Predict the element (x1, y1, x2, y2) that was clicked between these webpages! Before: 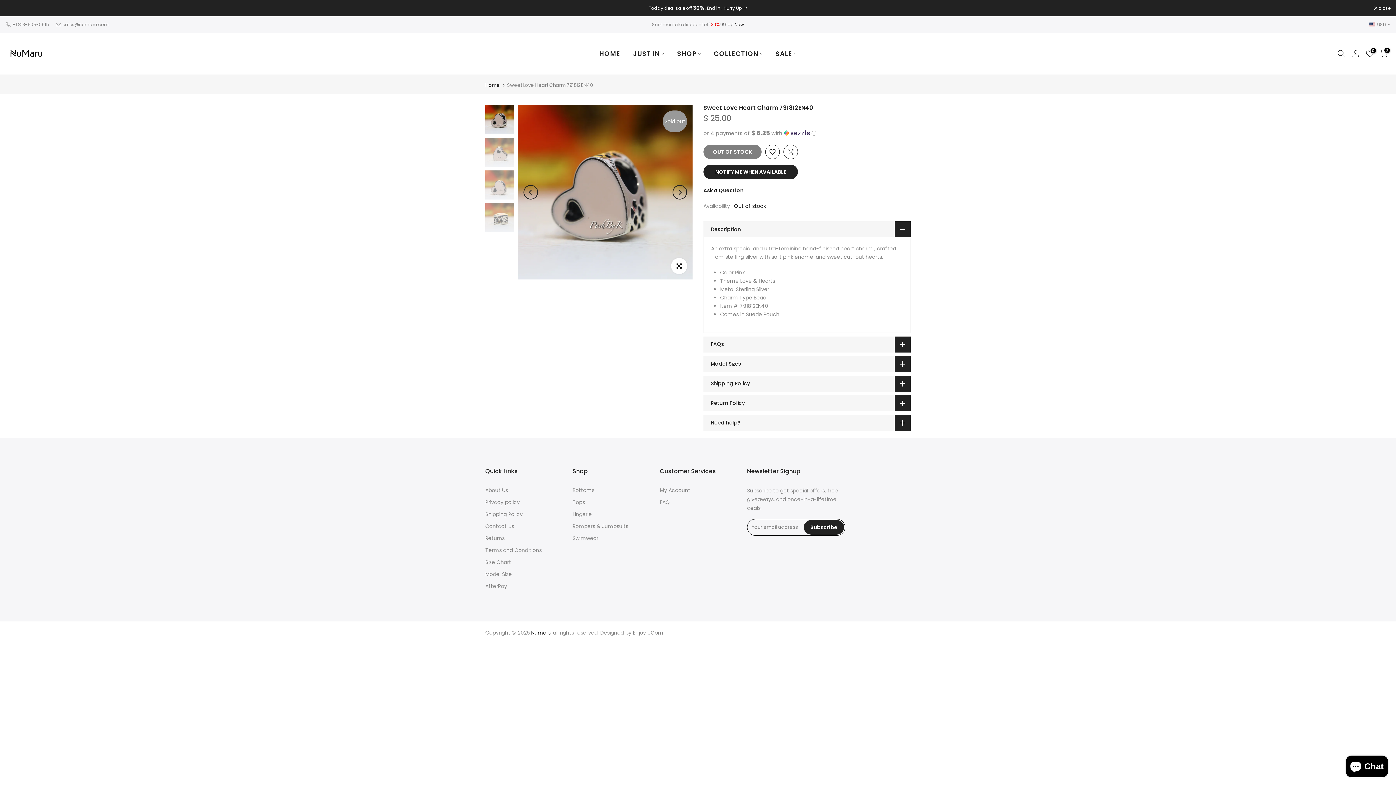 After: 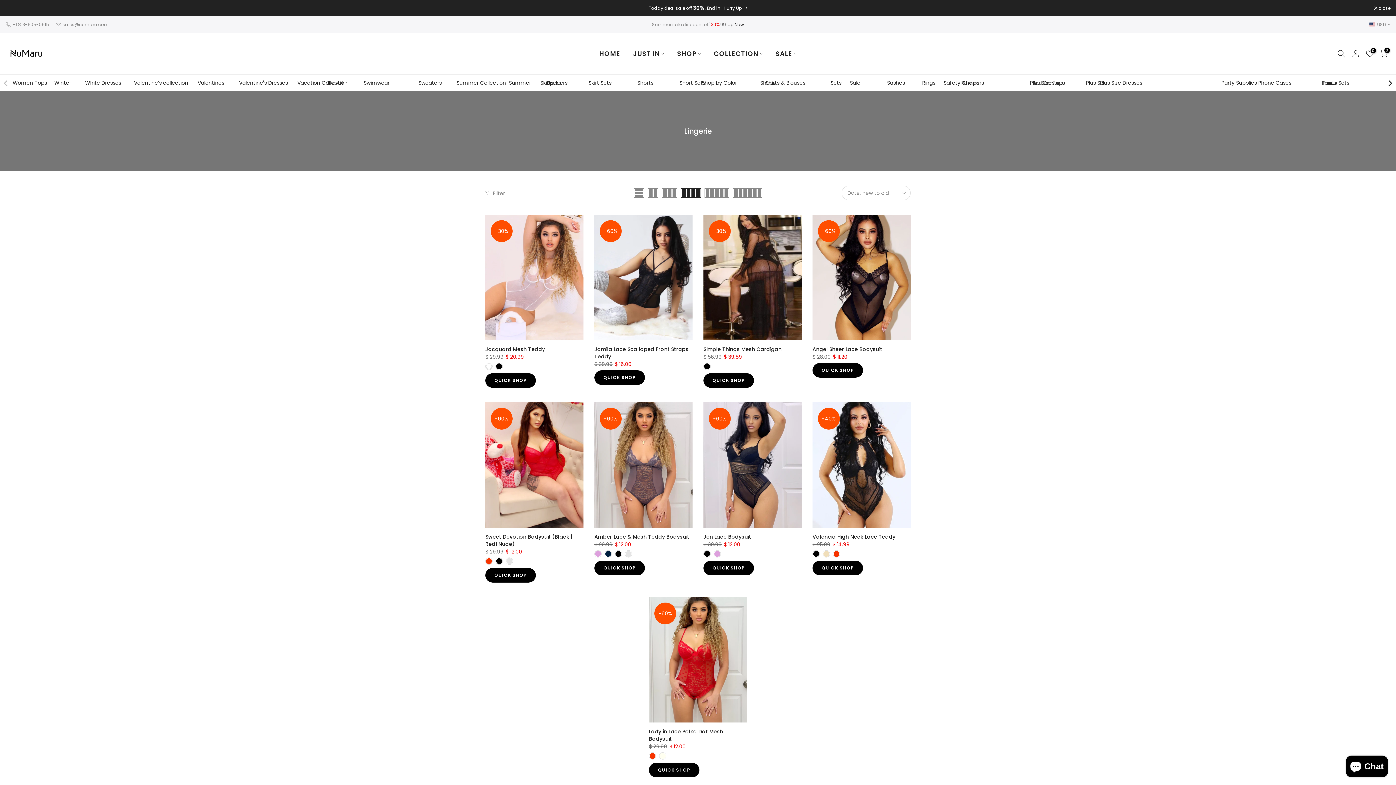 Action: bbox: (572, 510, 592, 518) label: Lingerie